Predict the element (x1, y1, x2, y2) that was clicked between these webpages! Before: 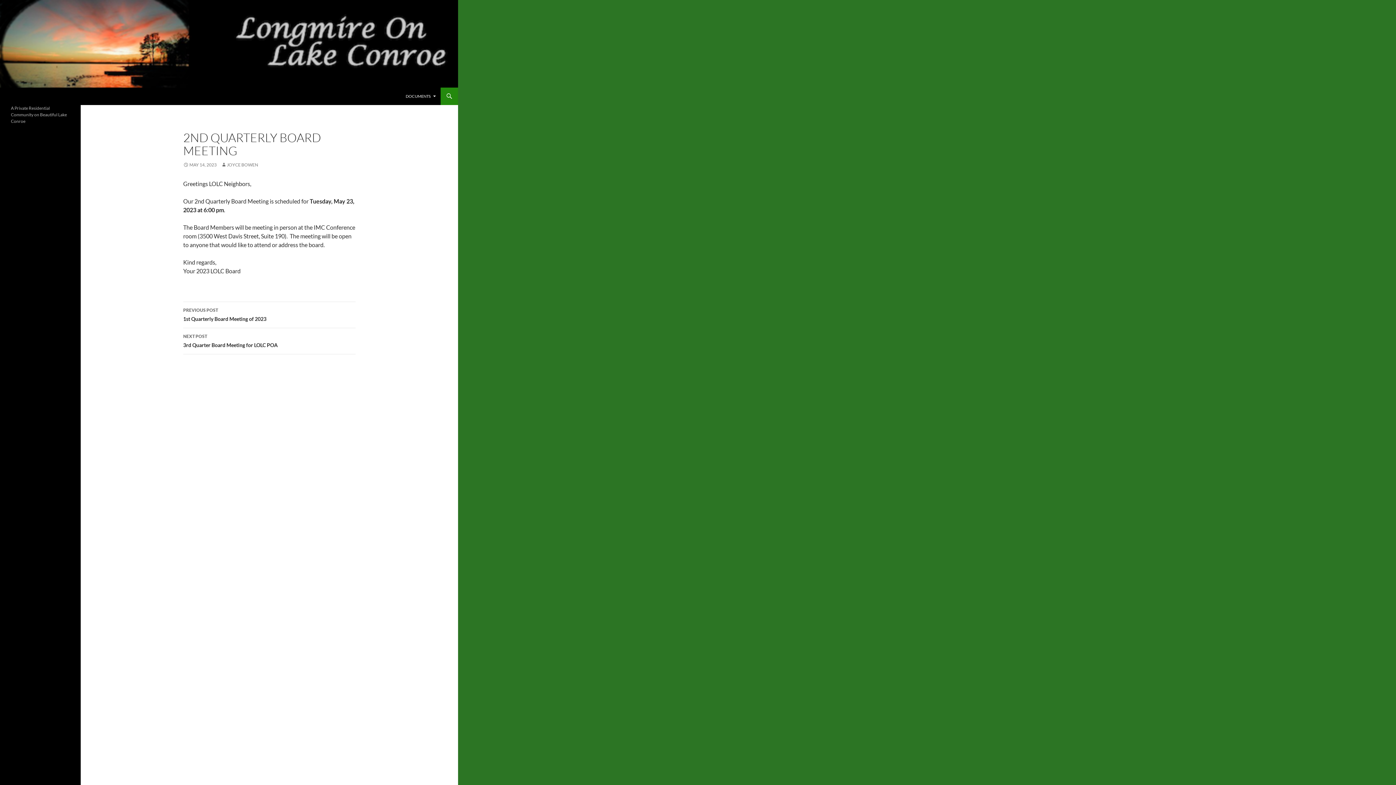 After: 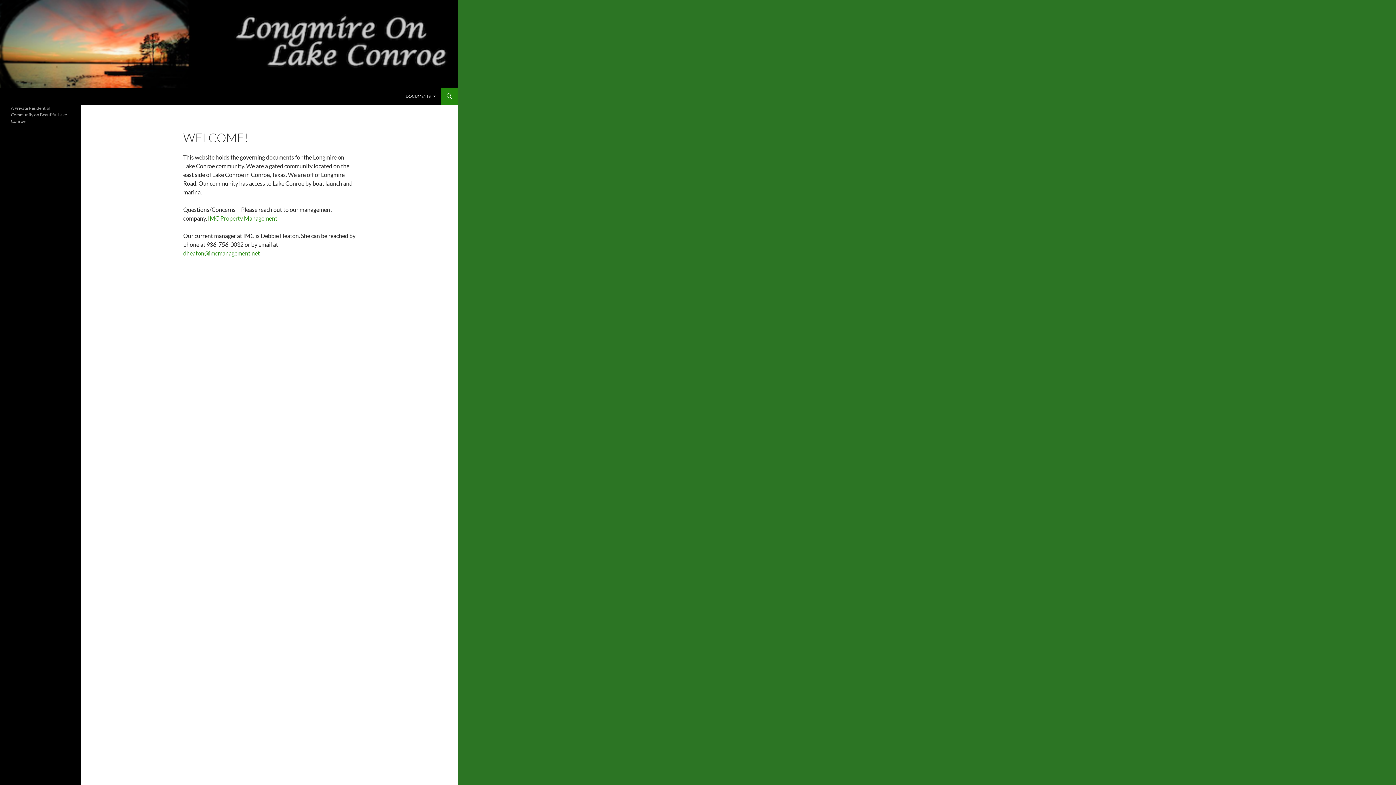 Action: bbox: (0, 39, 458, 46)